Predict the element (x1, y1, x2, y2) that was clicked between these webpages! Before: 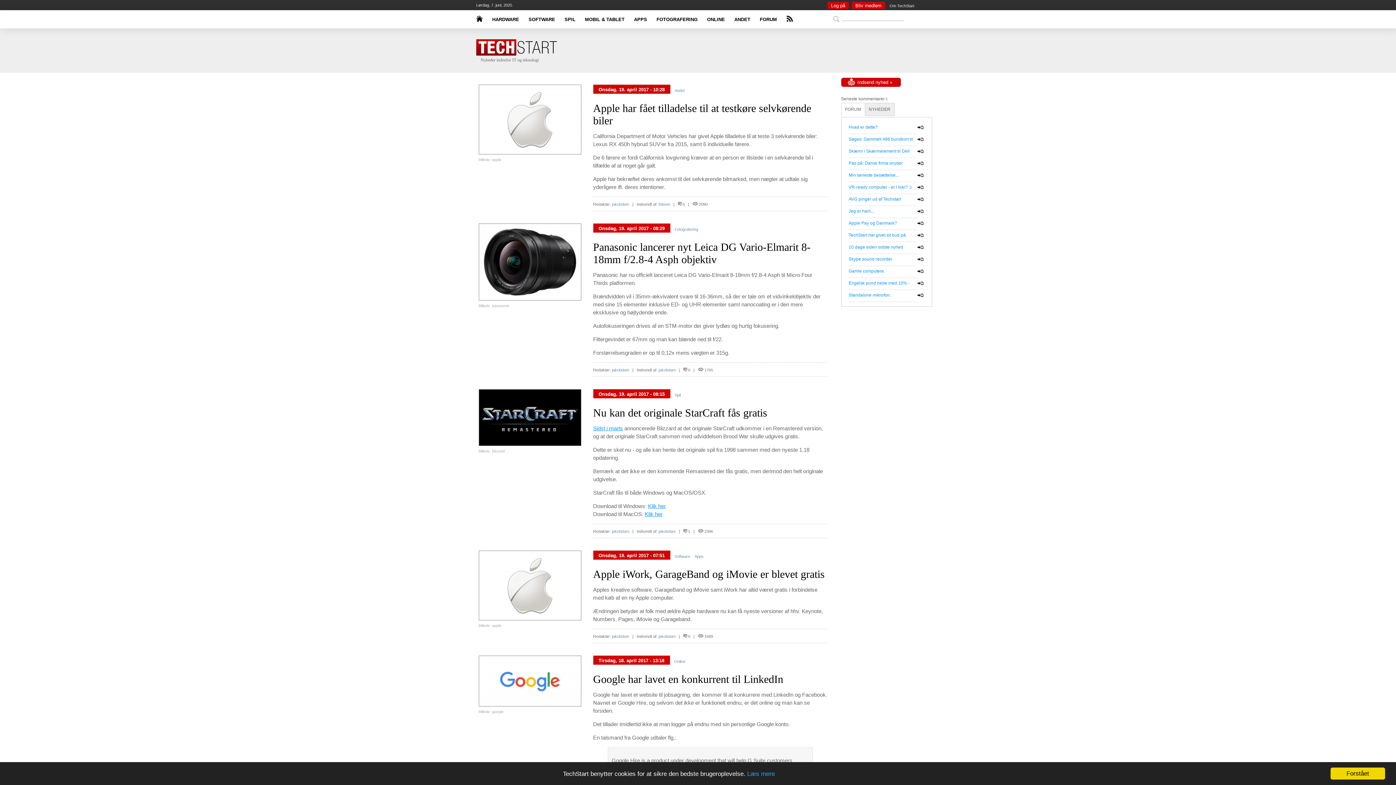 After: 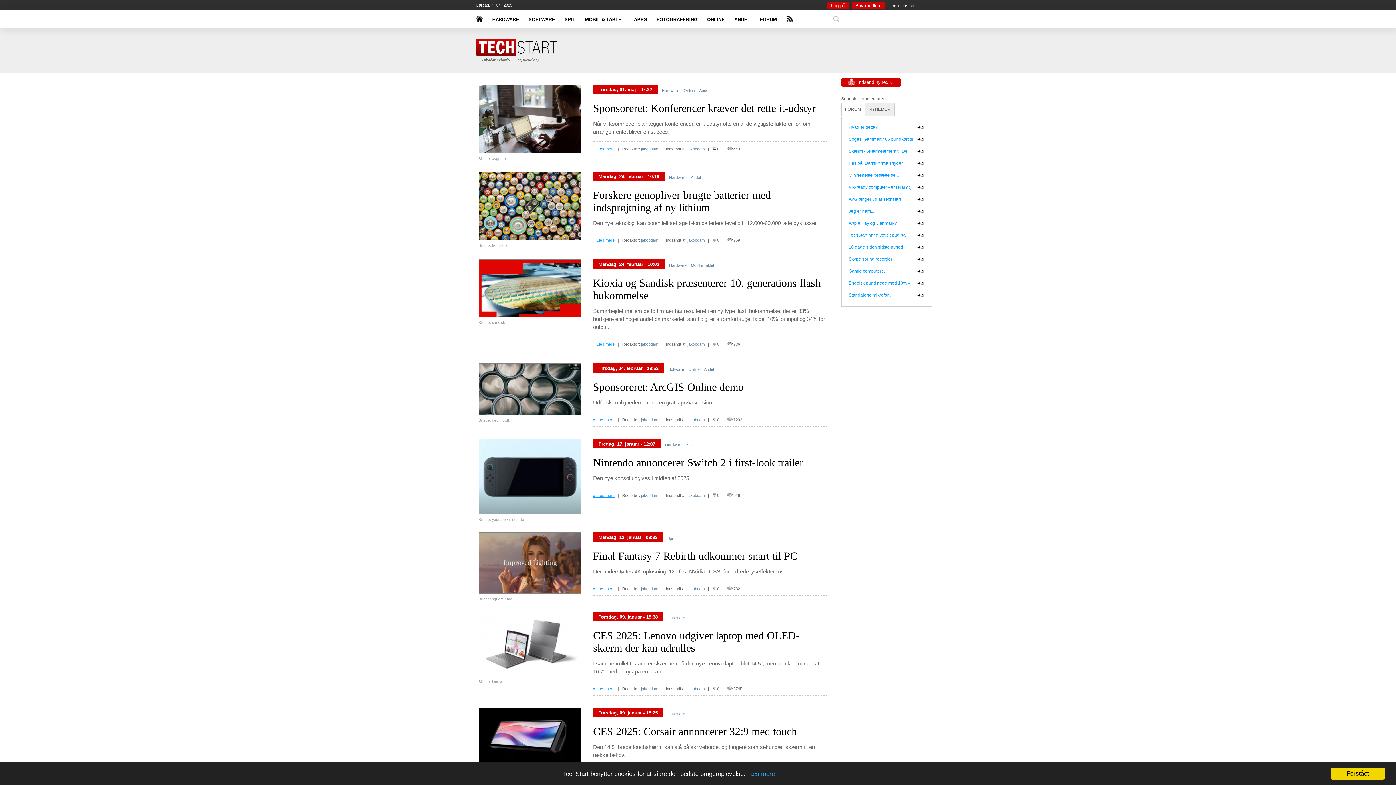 Action: bbox: (476, 15, 482, 21)